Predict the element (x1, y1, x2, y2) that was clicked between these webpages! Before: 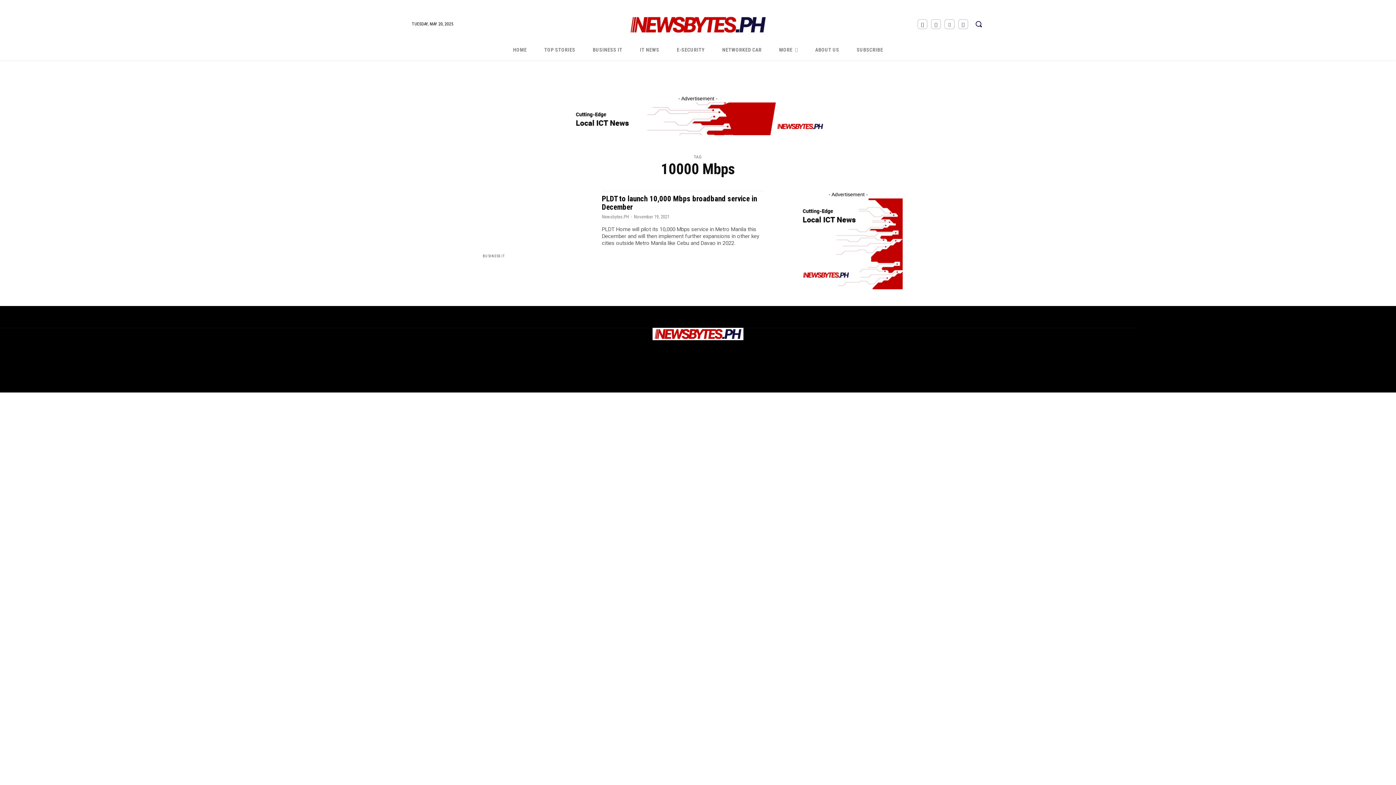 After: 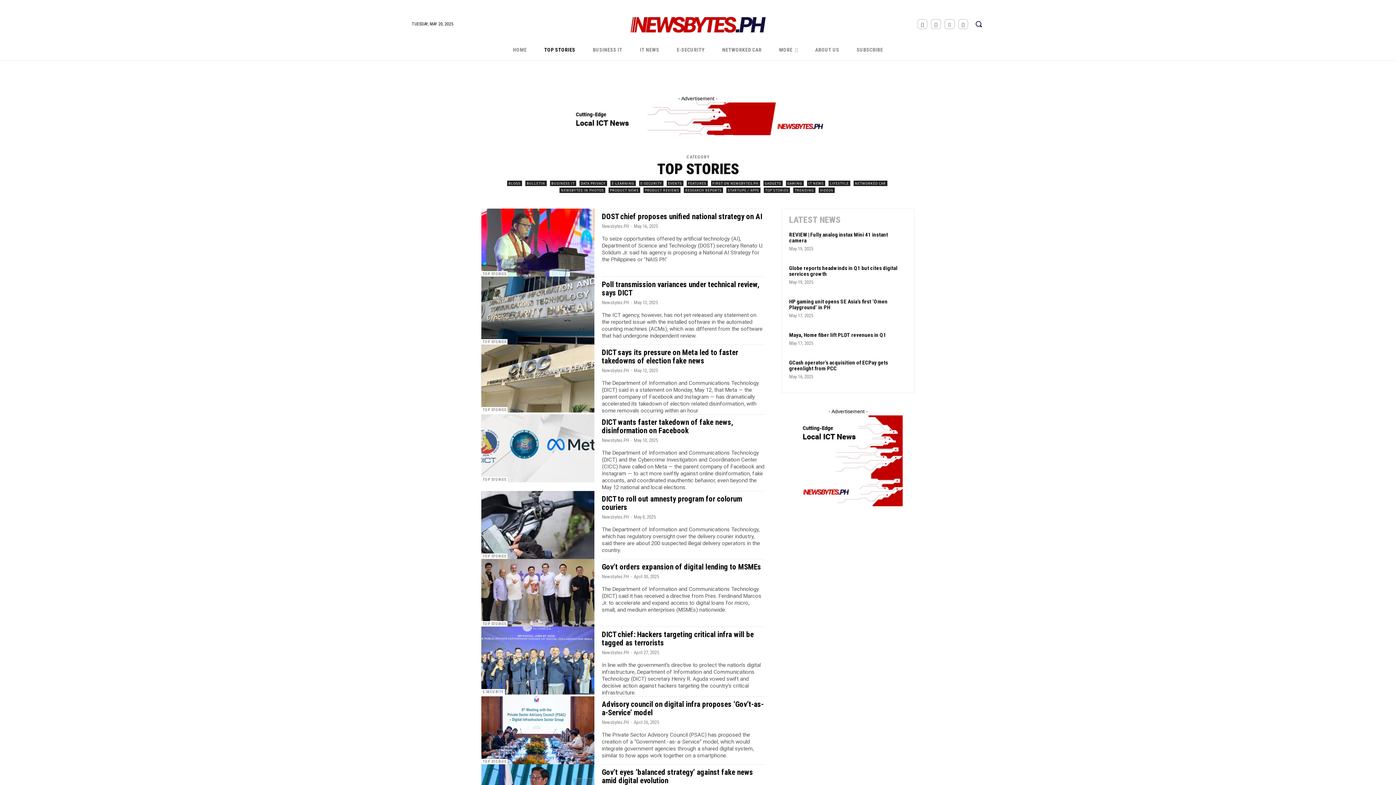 Action: label: TOP STORIES bbox: (535, 40, 584, 60)